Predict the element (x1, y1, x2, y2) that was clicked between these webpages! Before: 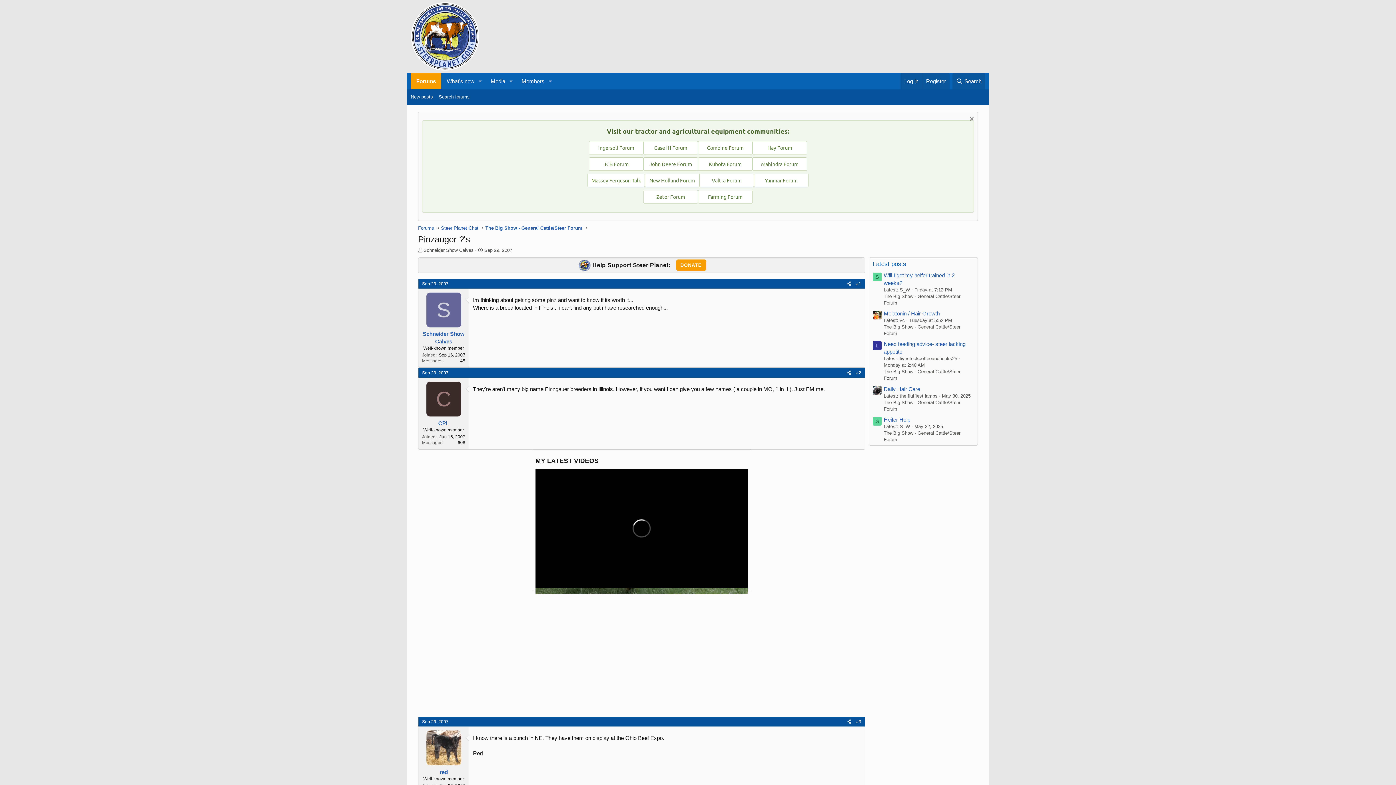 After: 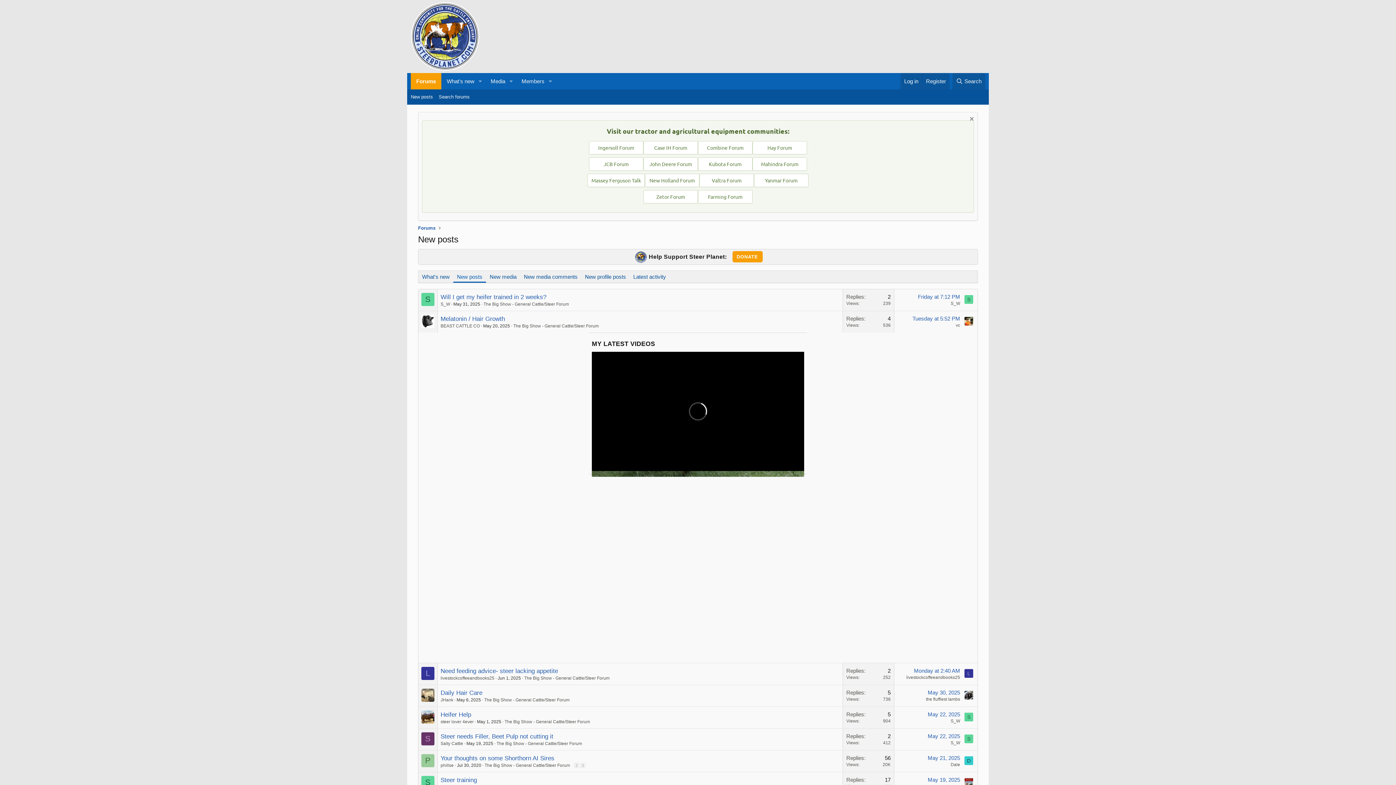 Action: bbox: (408, 90, 436, 103) label: New posts